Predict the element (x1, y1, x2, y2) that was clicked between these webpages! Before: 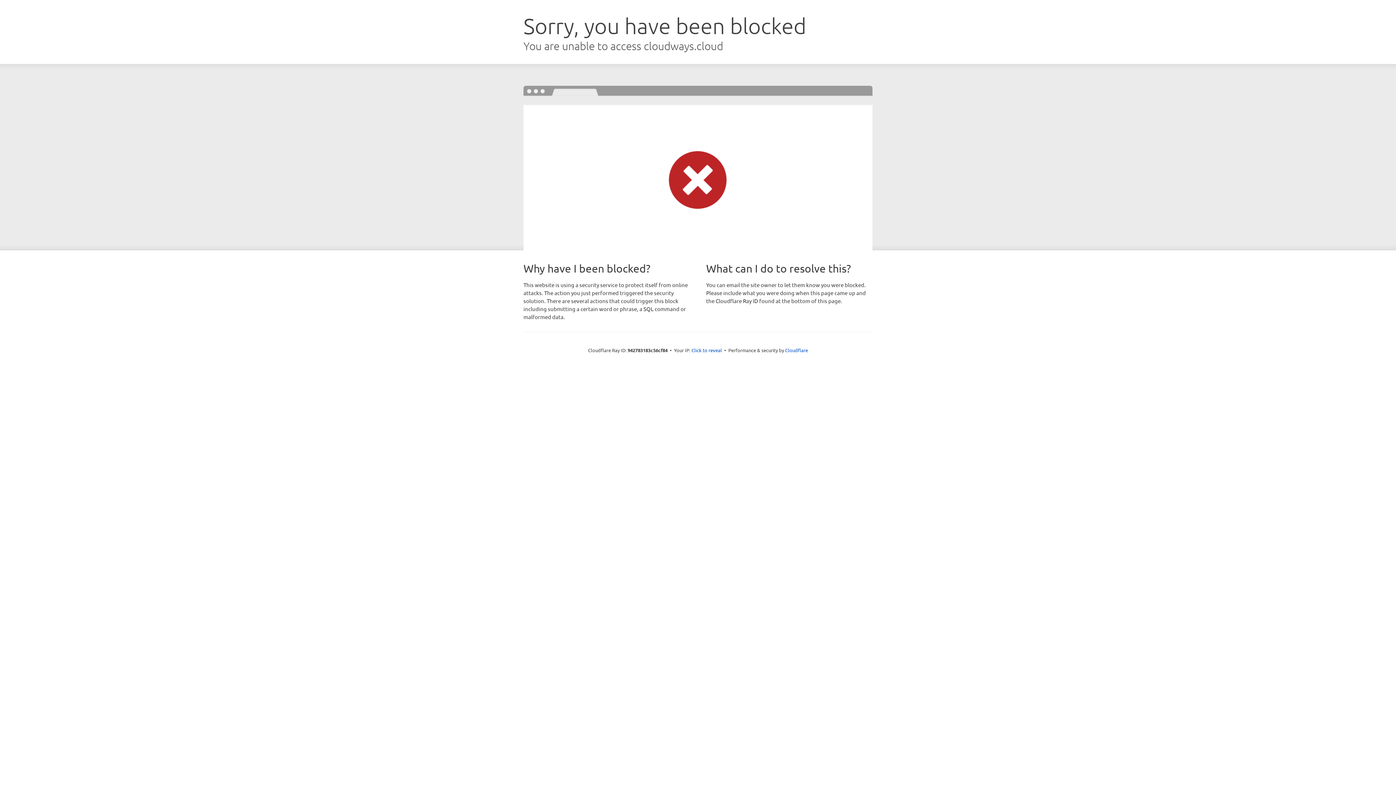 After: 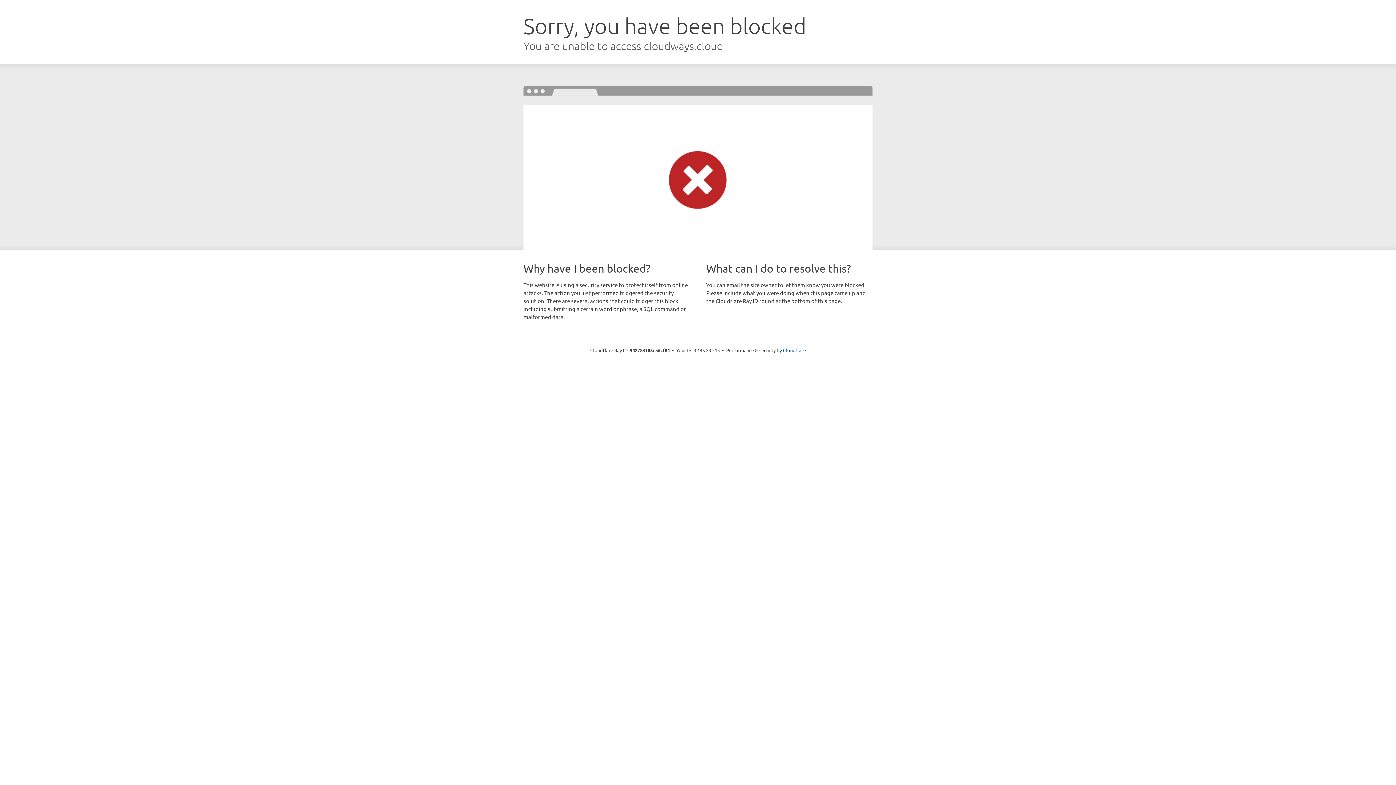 Action: label: Click to reveal bbox: (691, 346, 722, 353)